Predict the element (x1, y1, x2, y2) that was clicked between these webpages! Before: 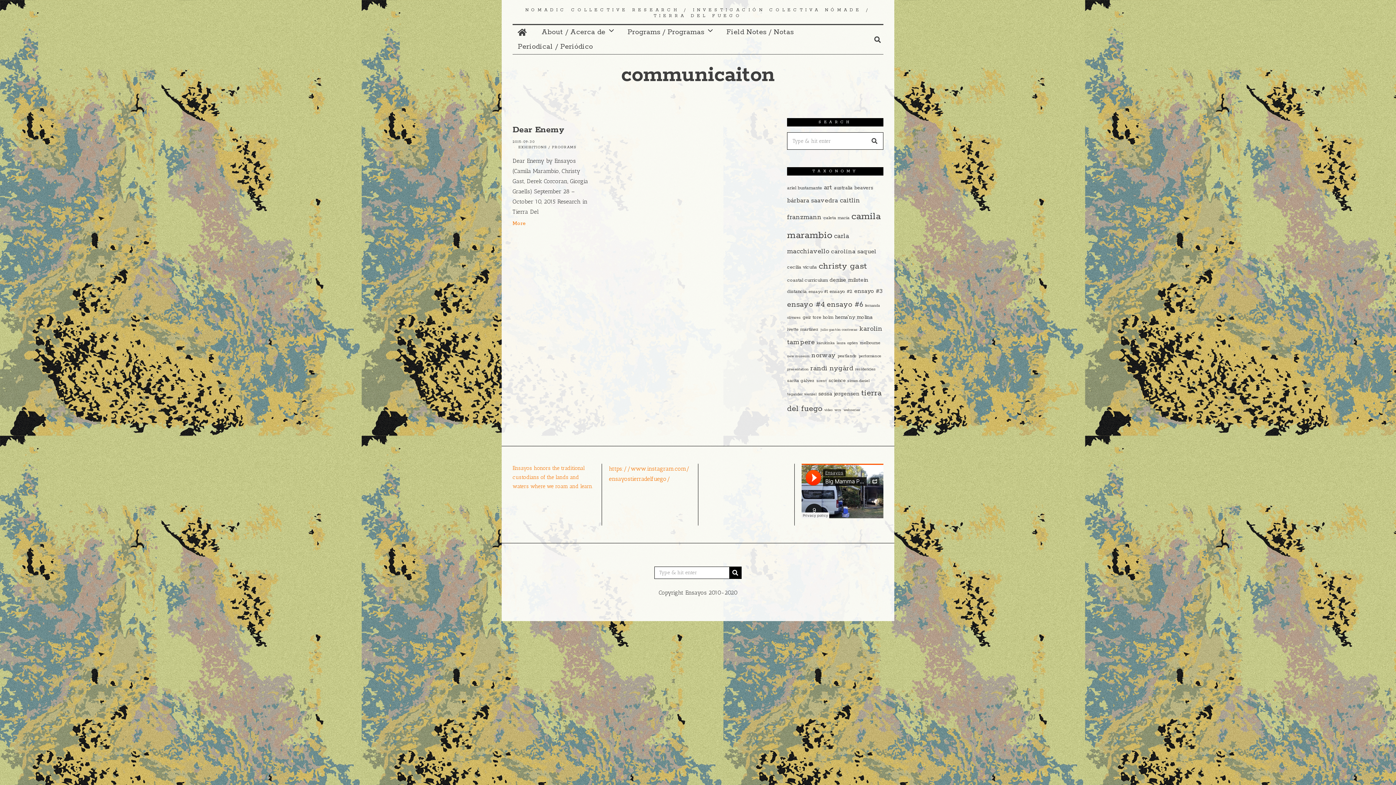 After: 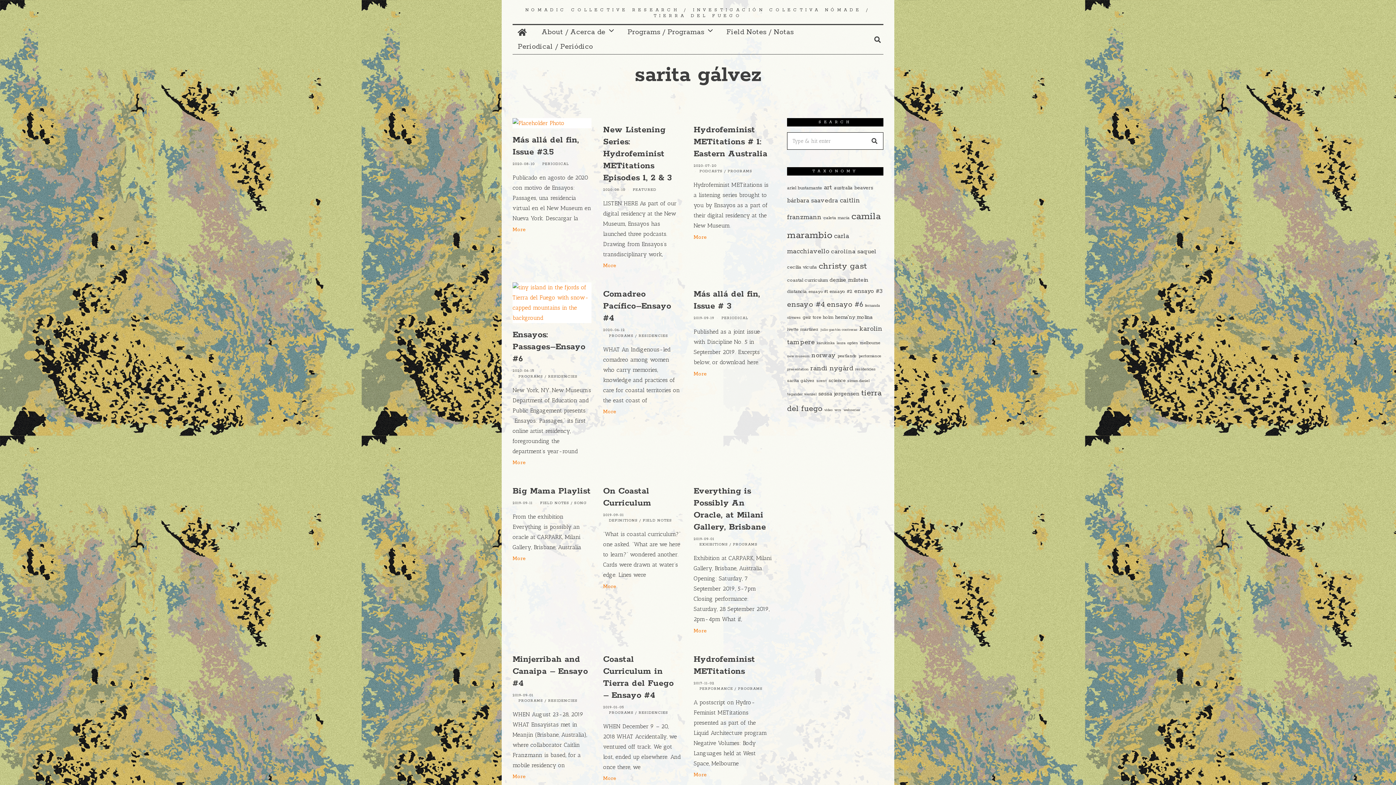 Action: label: sarita gálvez (16 items) bbox: (787, 378, 814, 383)